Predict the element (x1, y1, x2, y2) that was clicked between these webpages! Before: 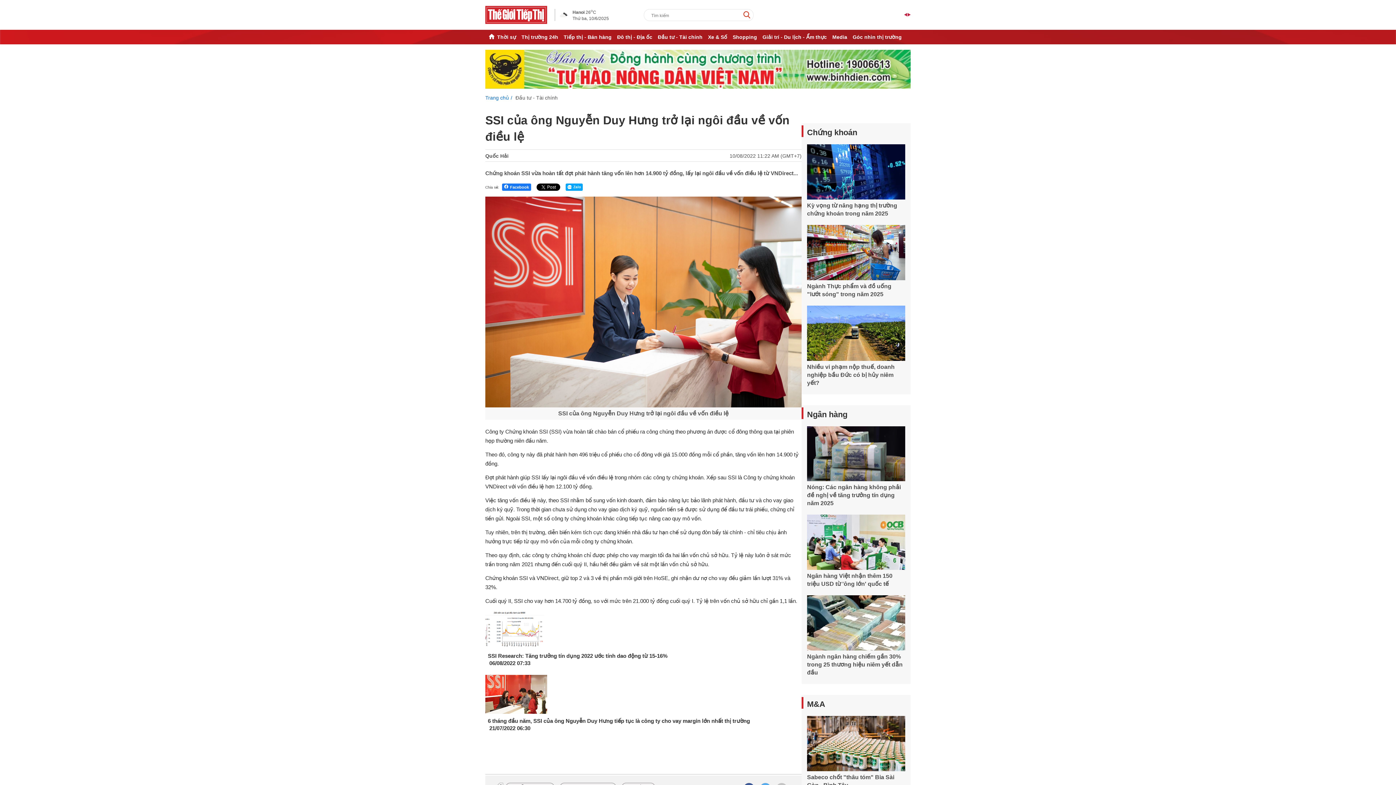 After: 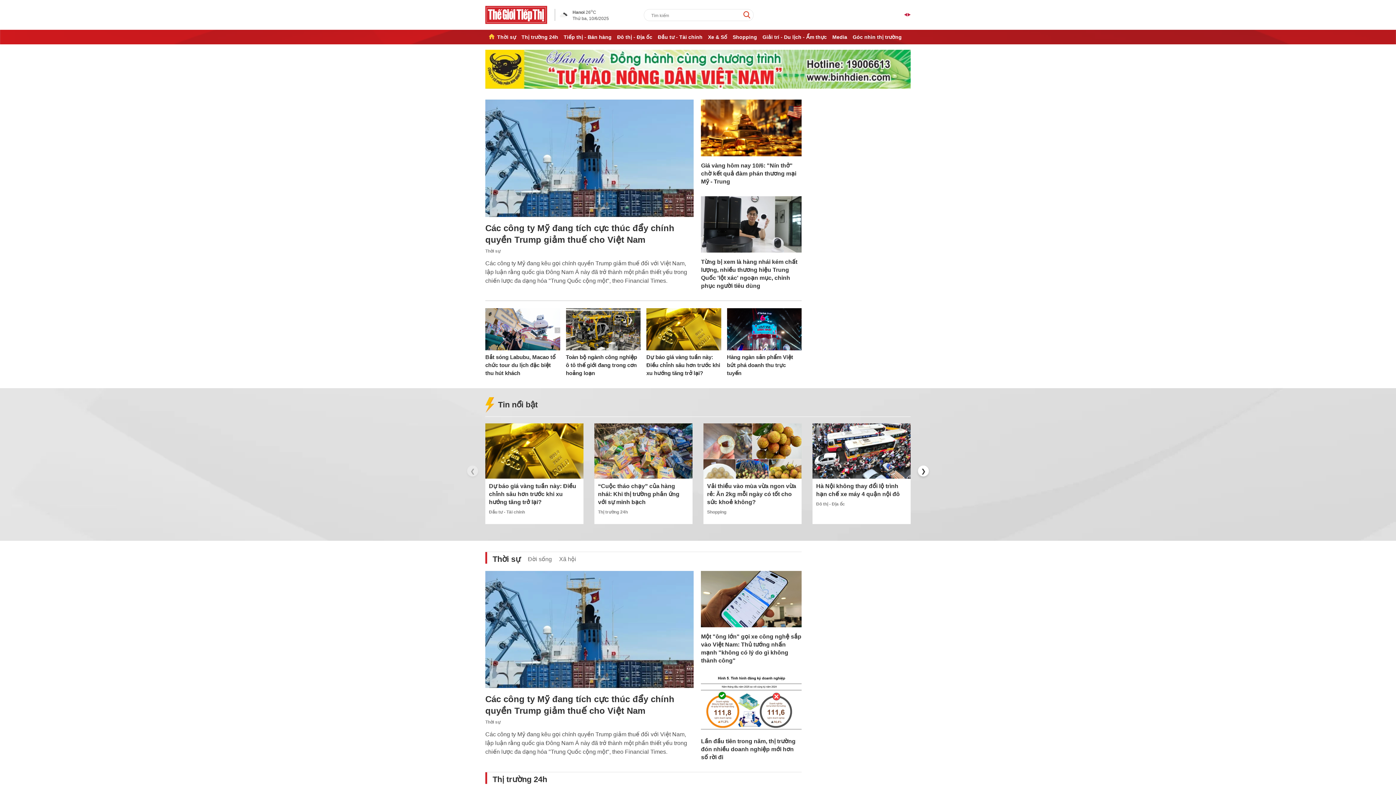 Action: label: Trang chủ bbox: (485, 95, 509, 100)